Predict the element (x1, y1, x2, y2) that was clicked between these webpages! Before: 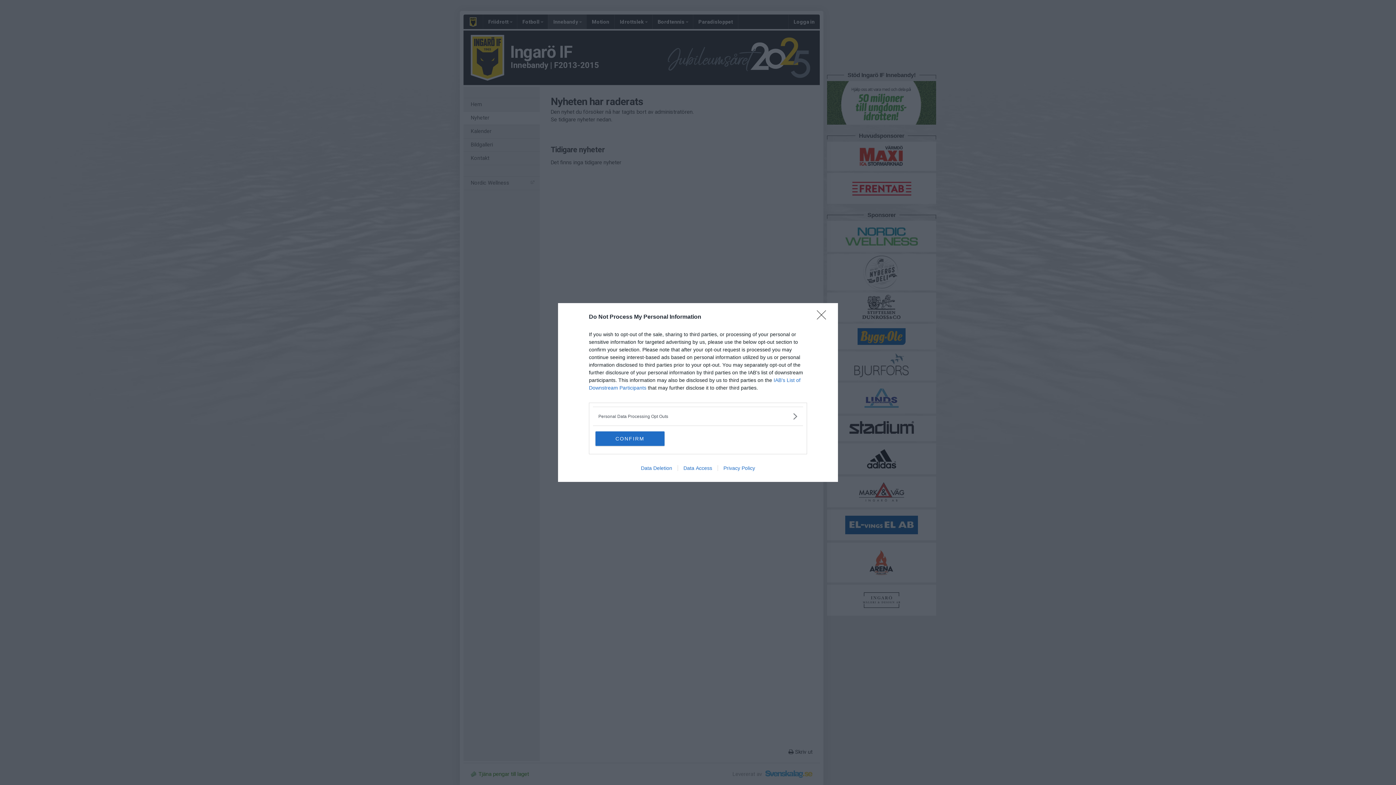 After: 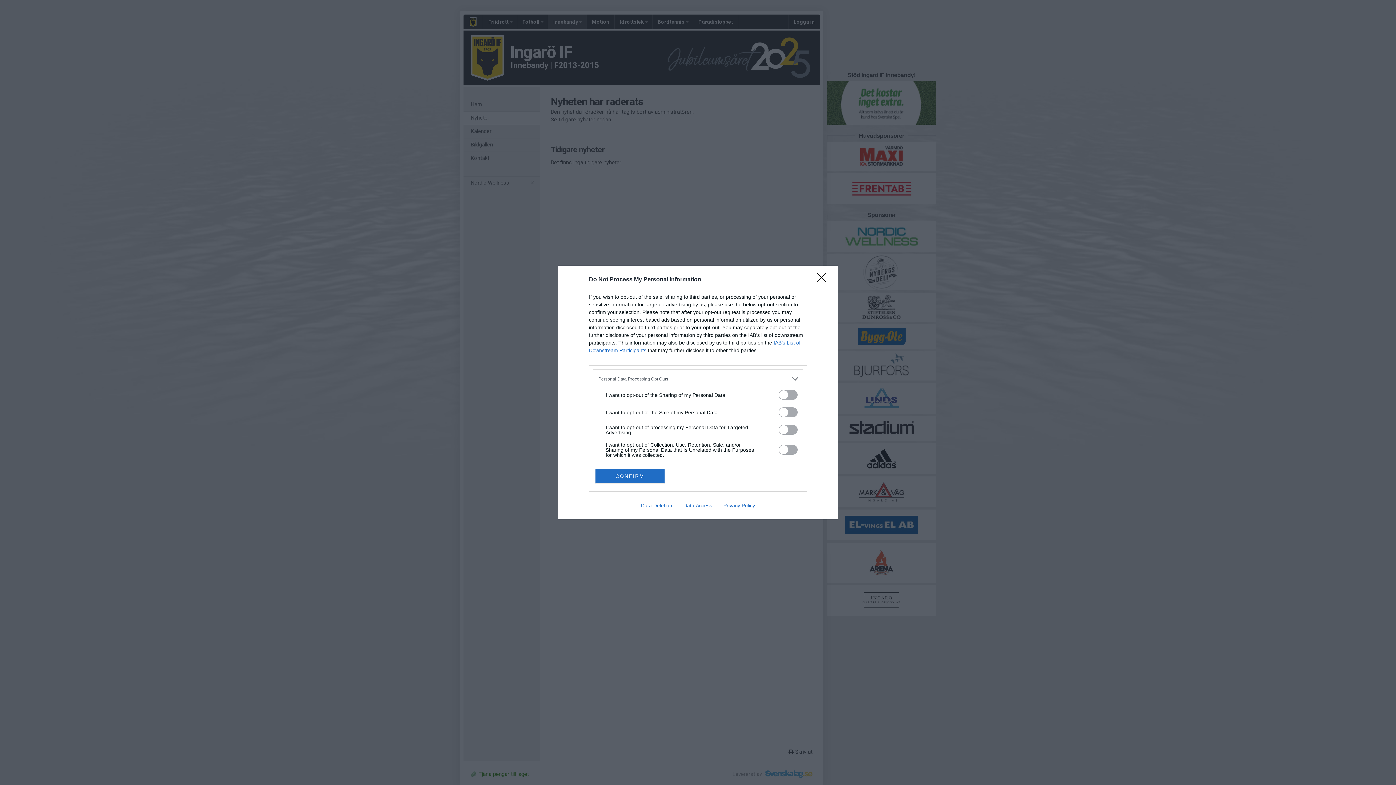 Action: label: Opt-Outs bbox: (598, 412, 797, 420)